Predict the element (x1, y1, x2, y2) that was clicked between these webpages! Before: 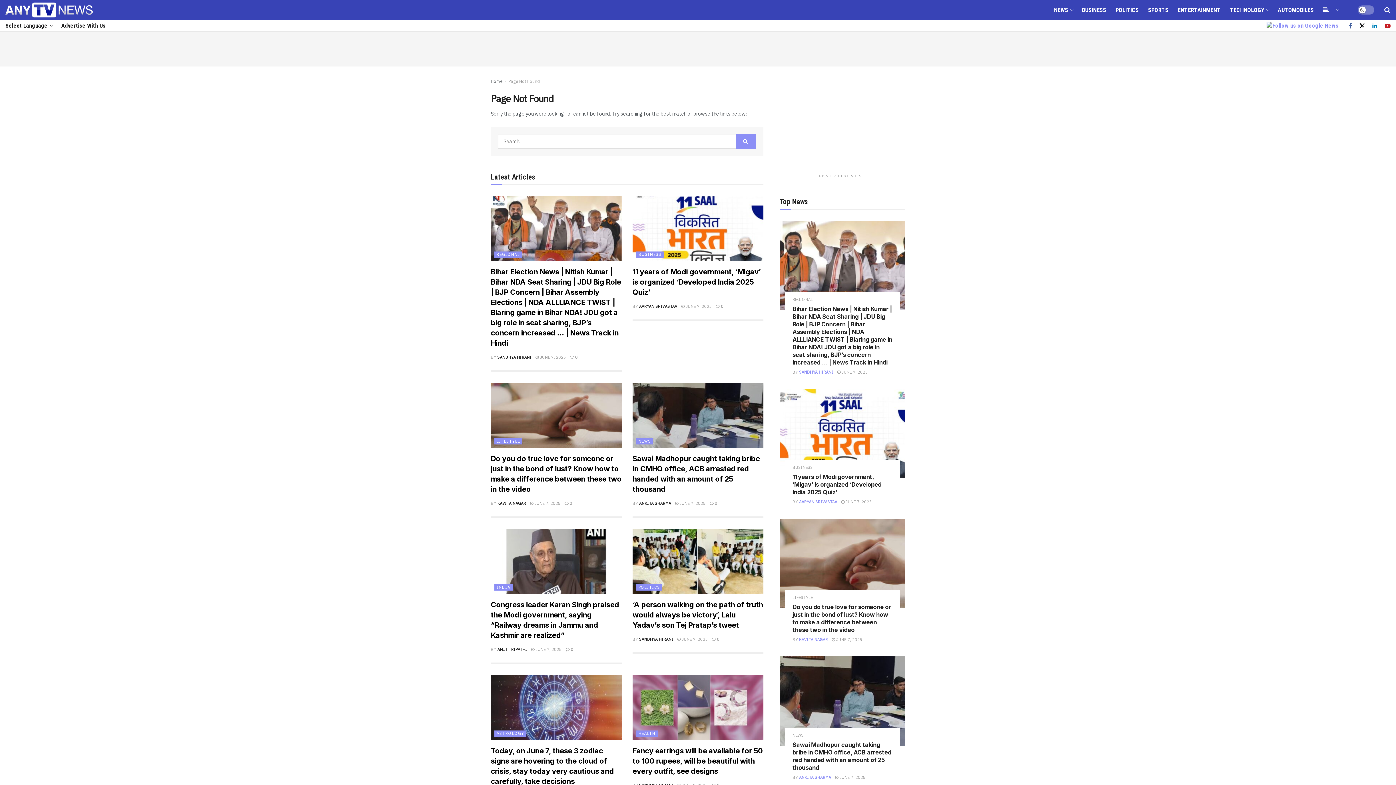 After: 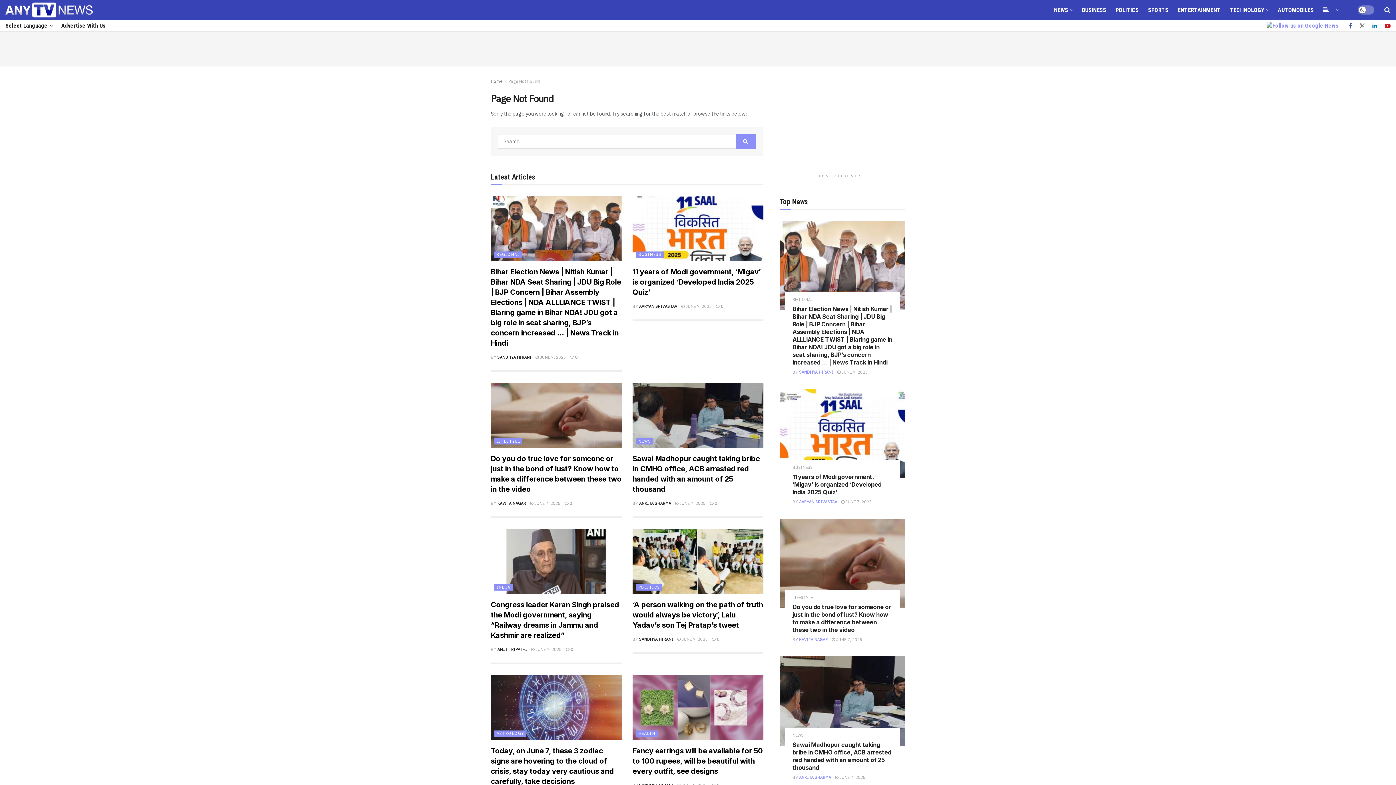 Action: bbox: (1359, 20, 1365, 31) label: Find us on Twitter